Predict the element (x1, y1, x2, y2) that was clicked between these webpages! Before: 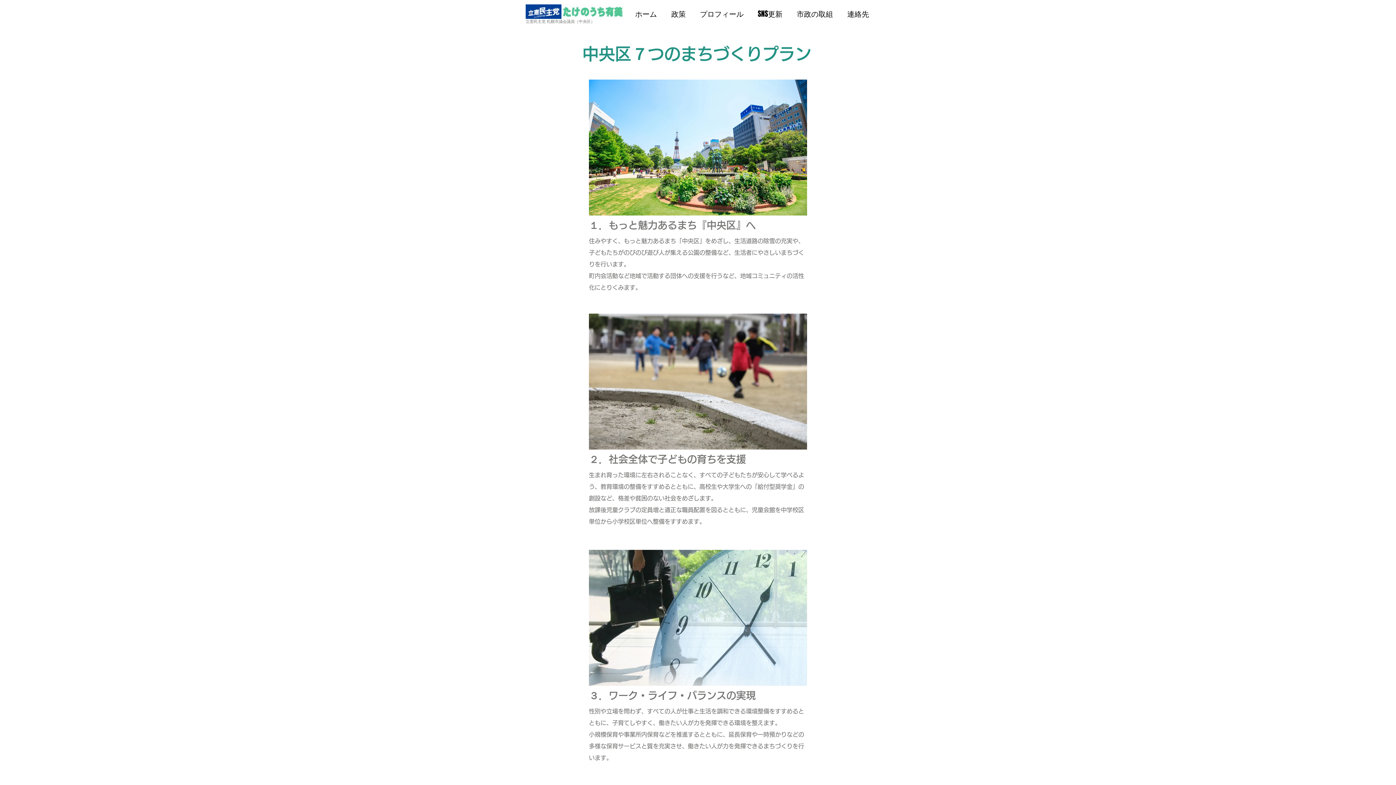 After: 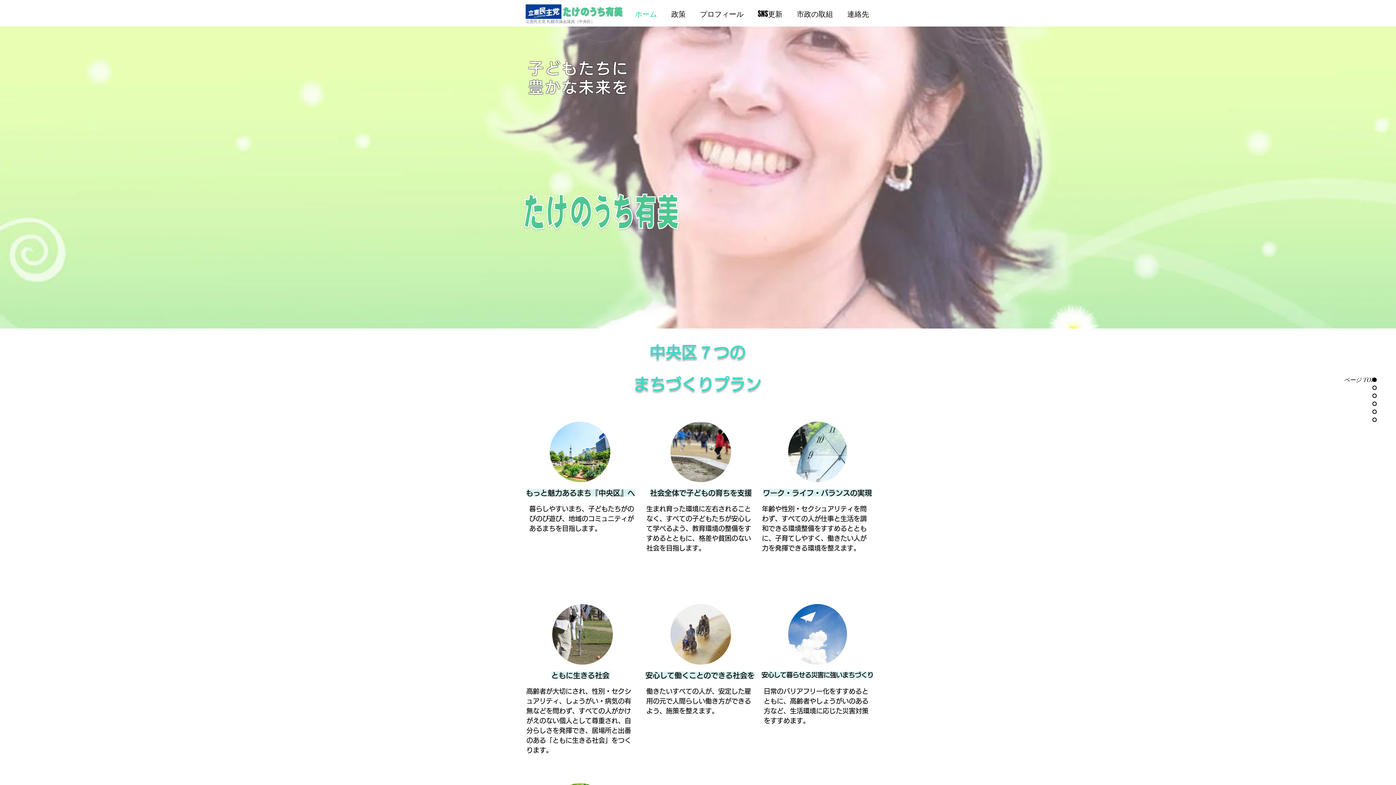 Action: label: プロフィール bbox: (693, 4, 750, 23)